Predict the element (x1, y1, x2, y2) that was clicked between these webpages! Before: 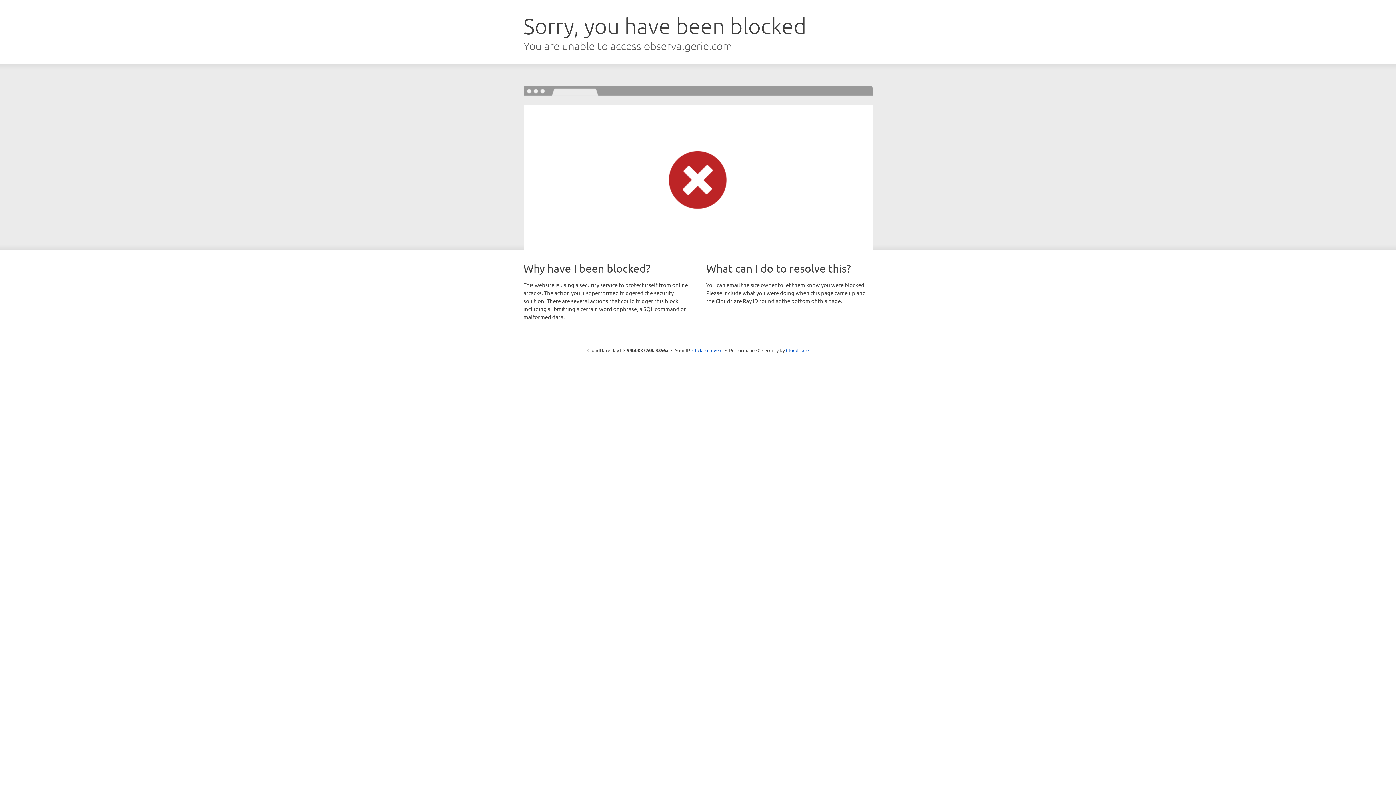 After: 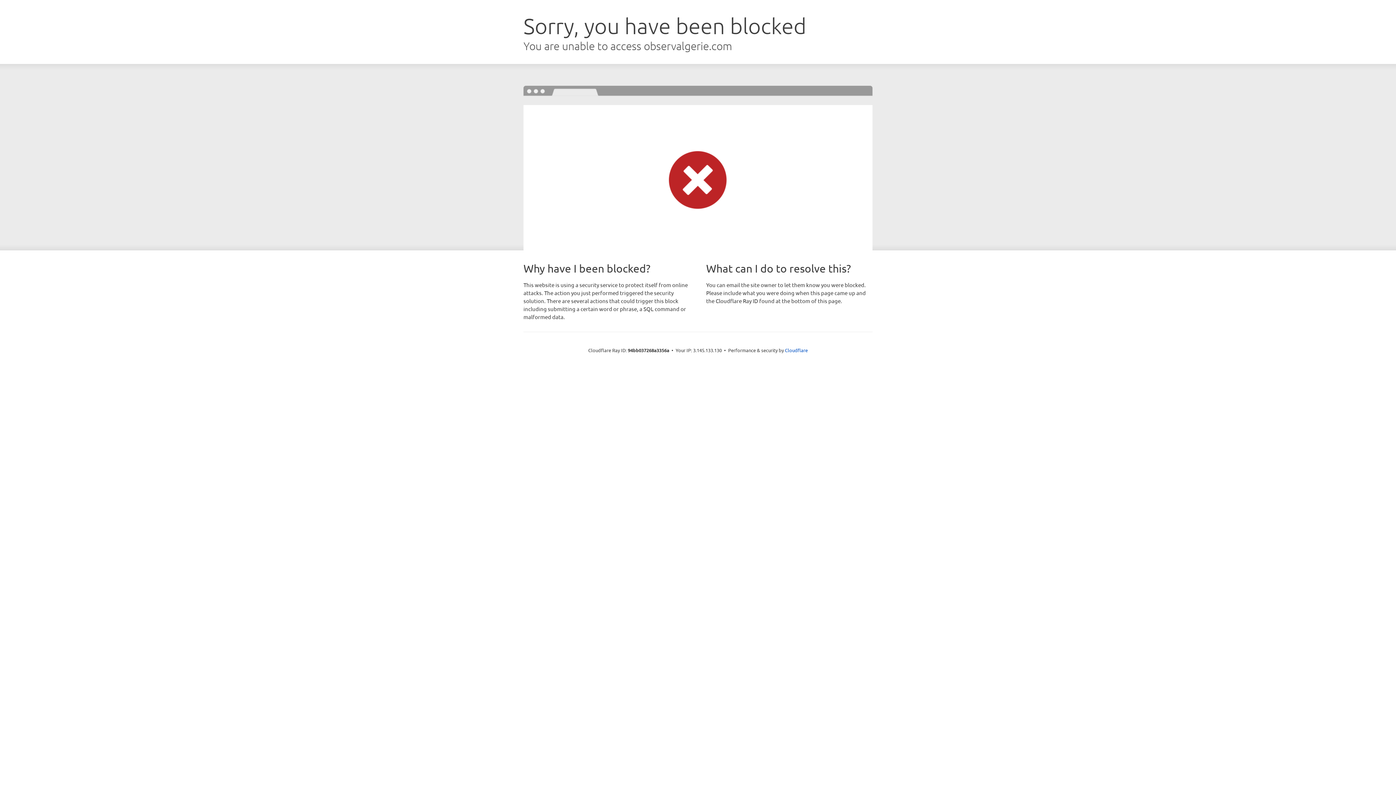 Action: label: Click to reveal bbox: (692, 346, 722, 353)